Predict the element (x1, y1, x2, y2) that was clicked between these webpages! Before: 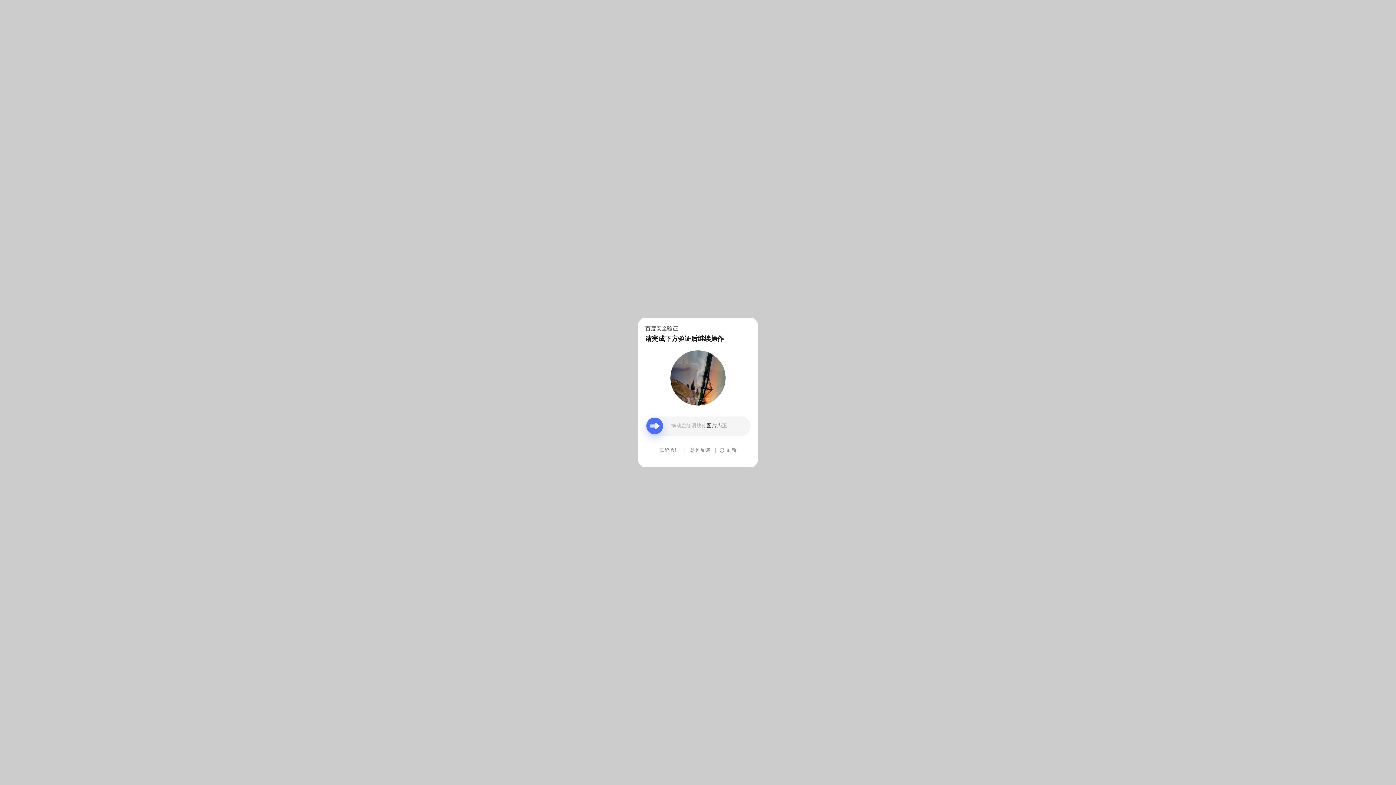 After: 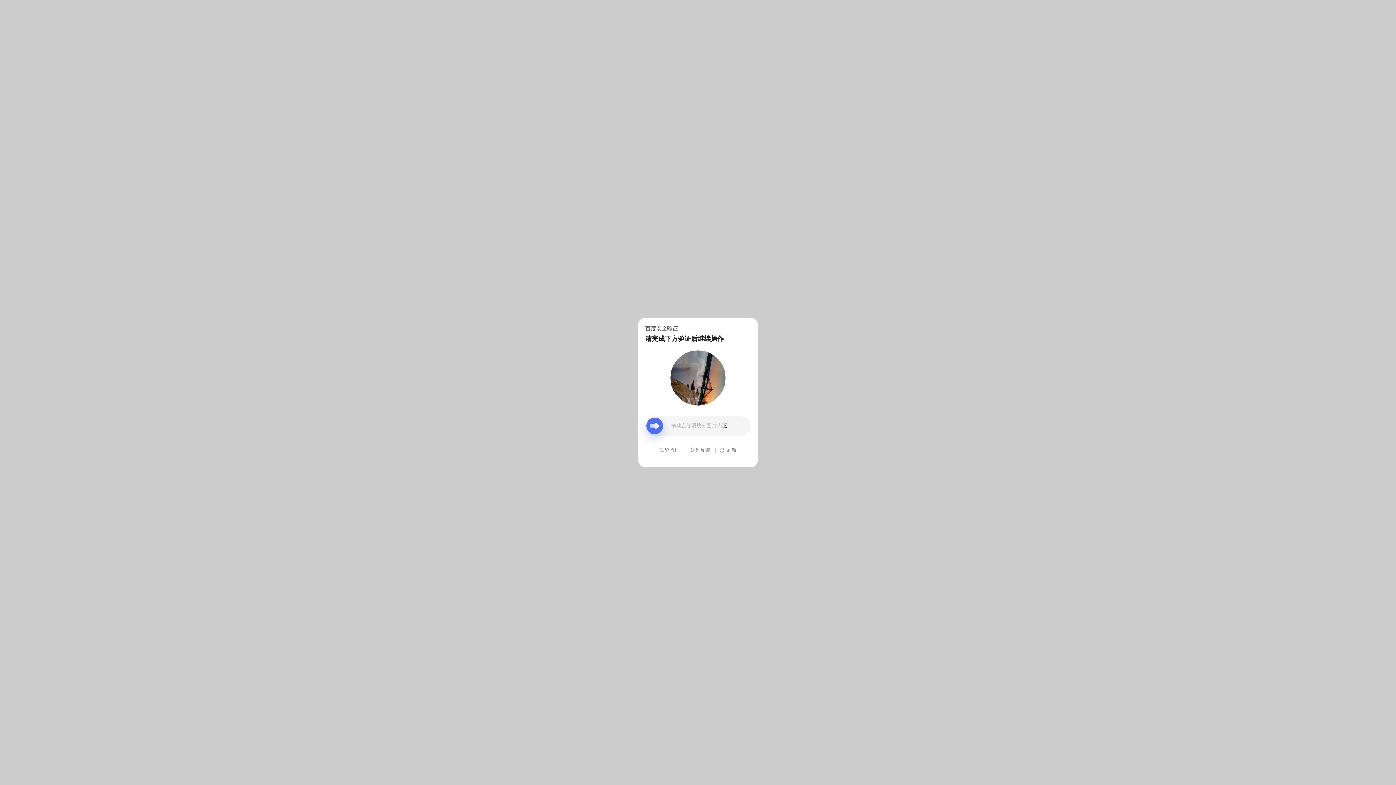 Action: bbox: (690, 439, 710, 461) label: 意见反馈